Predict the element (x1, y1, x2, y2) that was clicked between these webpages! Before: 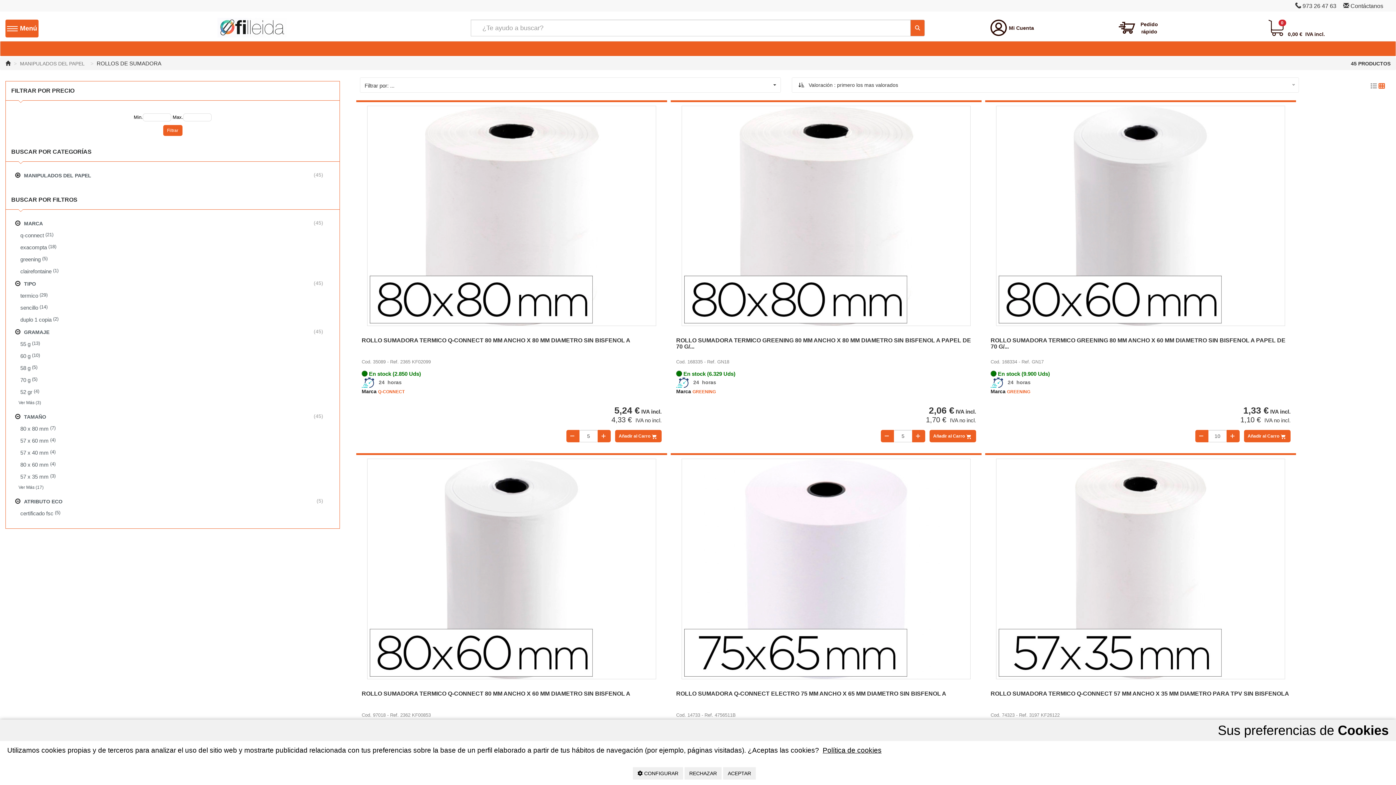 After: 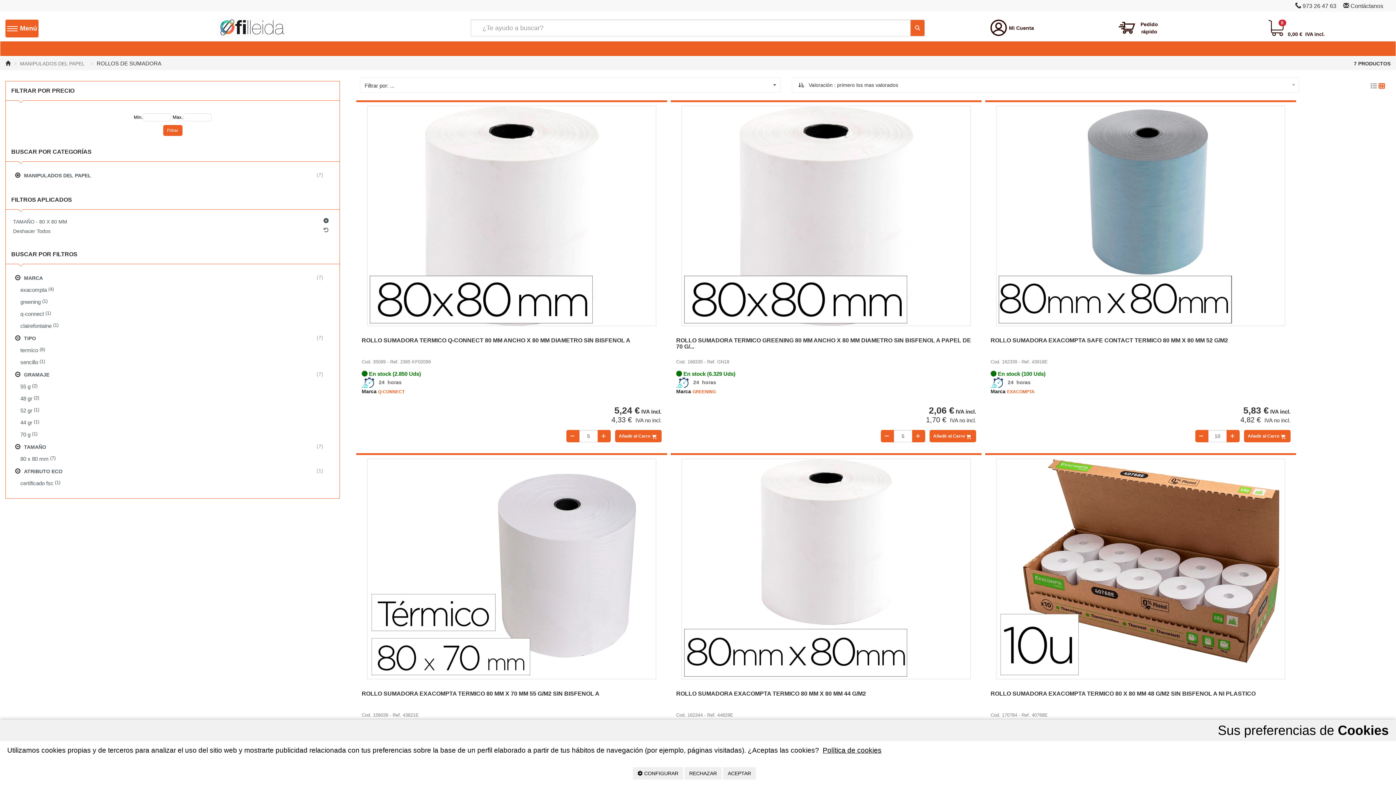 Action: label: 80 x 80 mm
 (7) bbox: (16, 422, 334, 434)